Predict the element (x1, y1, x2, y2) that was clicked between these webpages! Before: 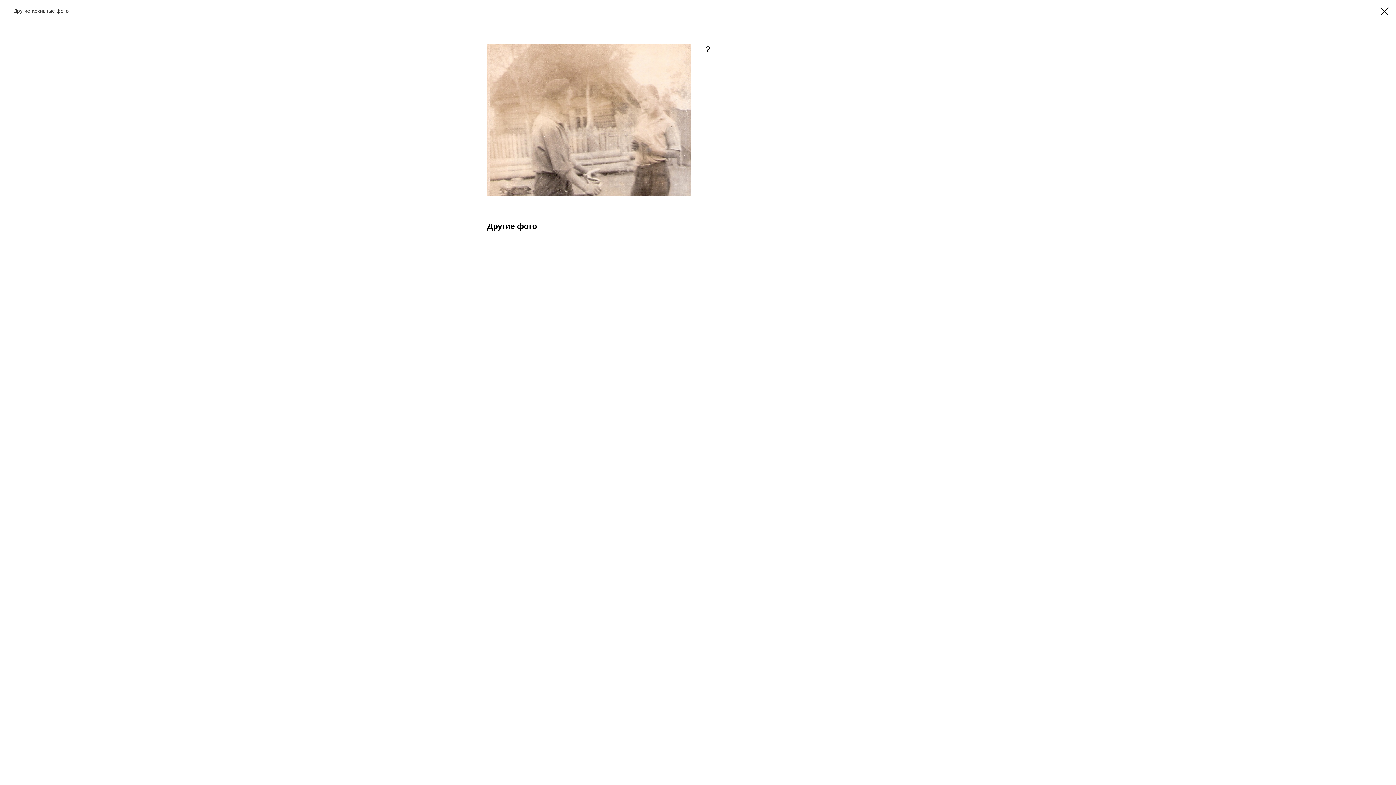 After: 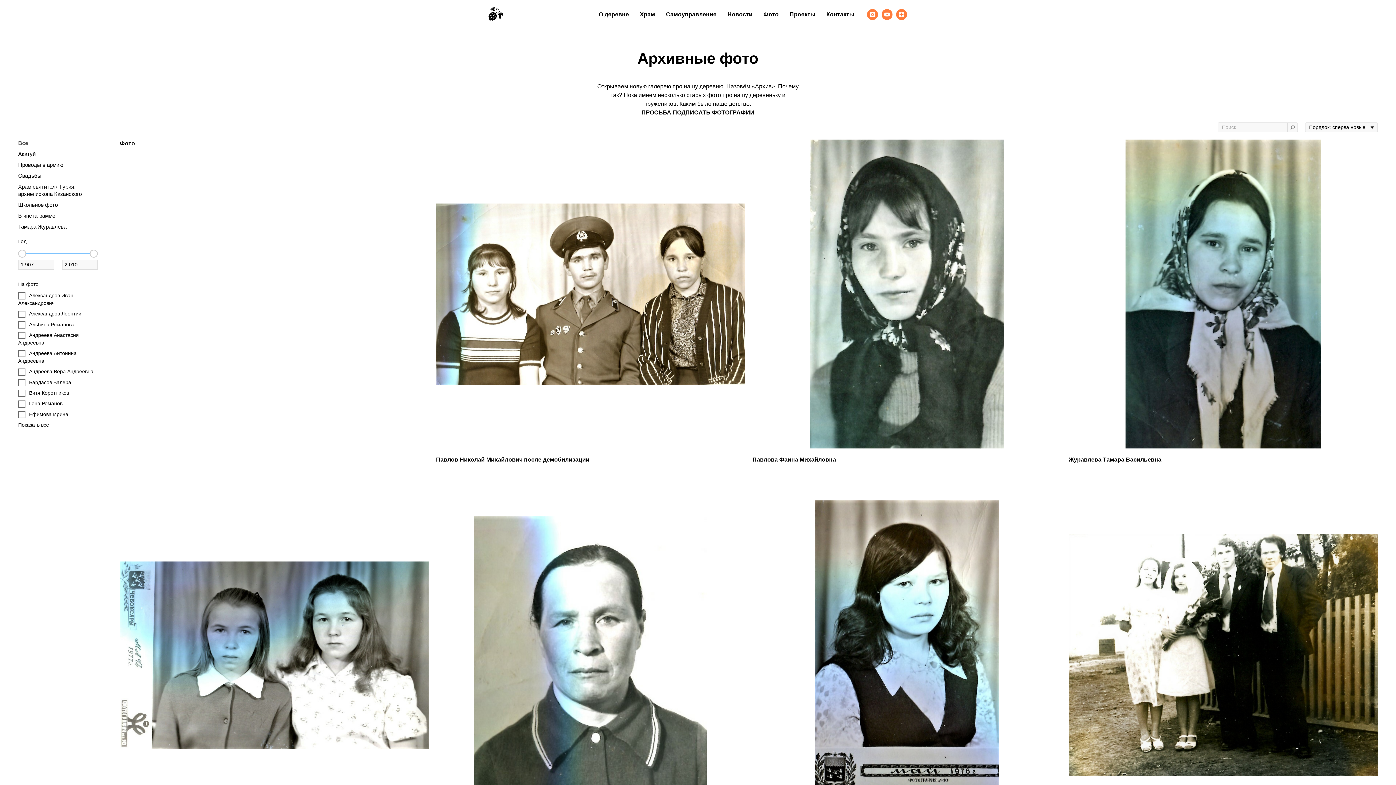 Action: bbox: (1380, 7, 1389, 15)